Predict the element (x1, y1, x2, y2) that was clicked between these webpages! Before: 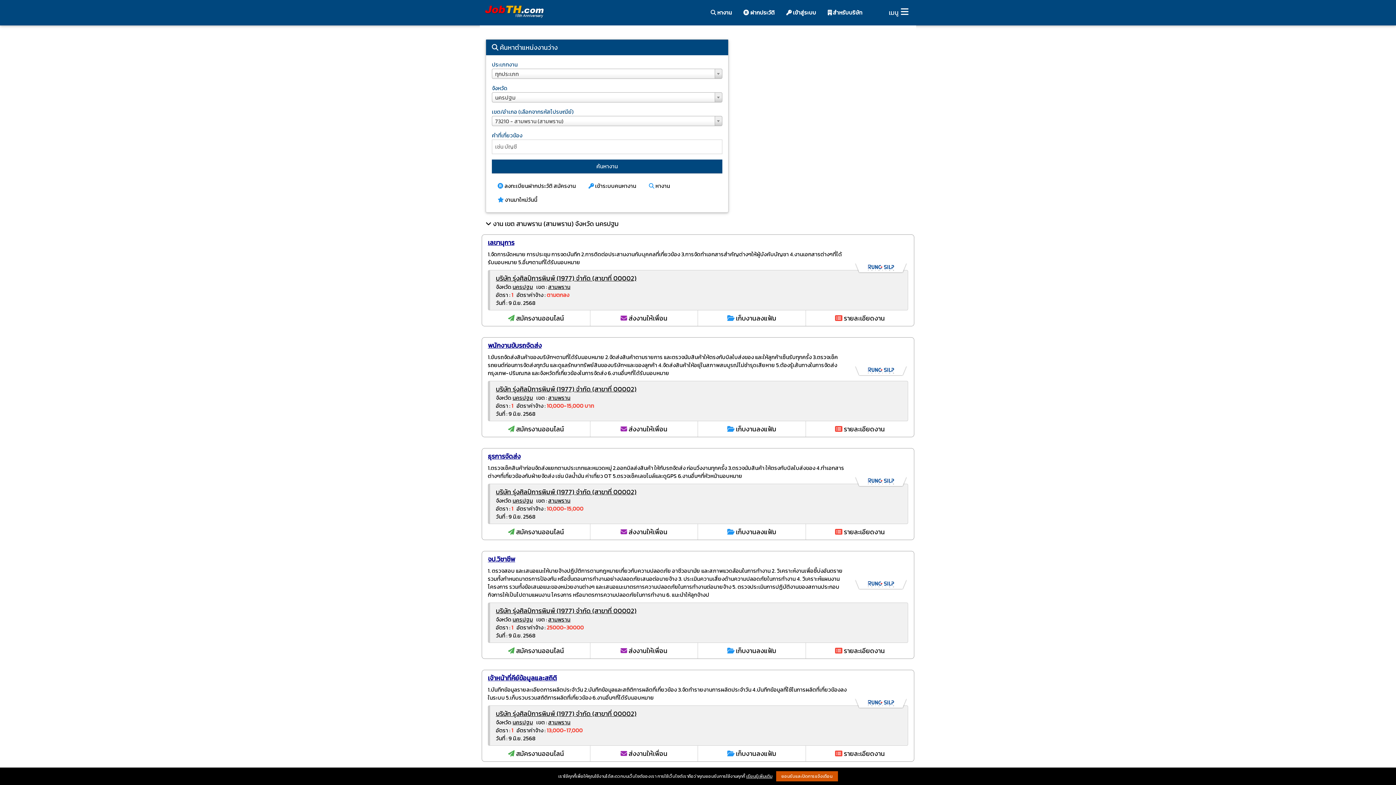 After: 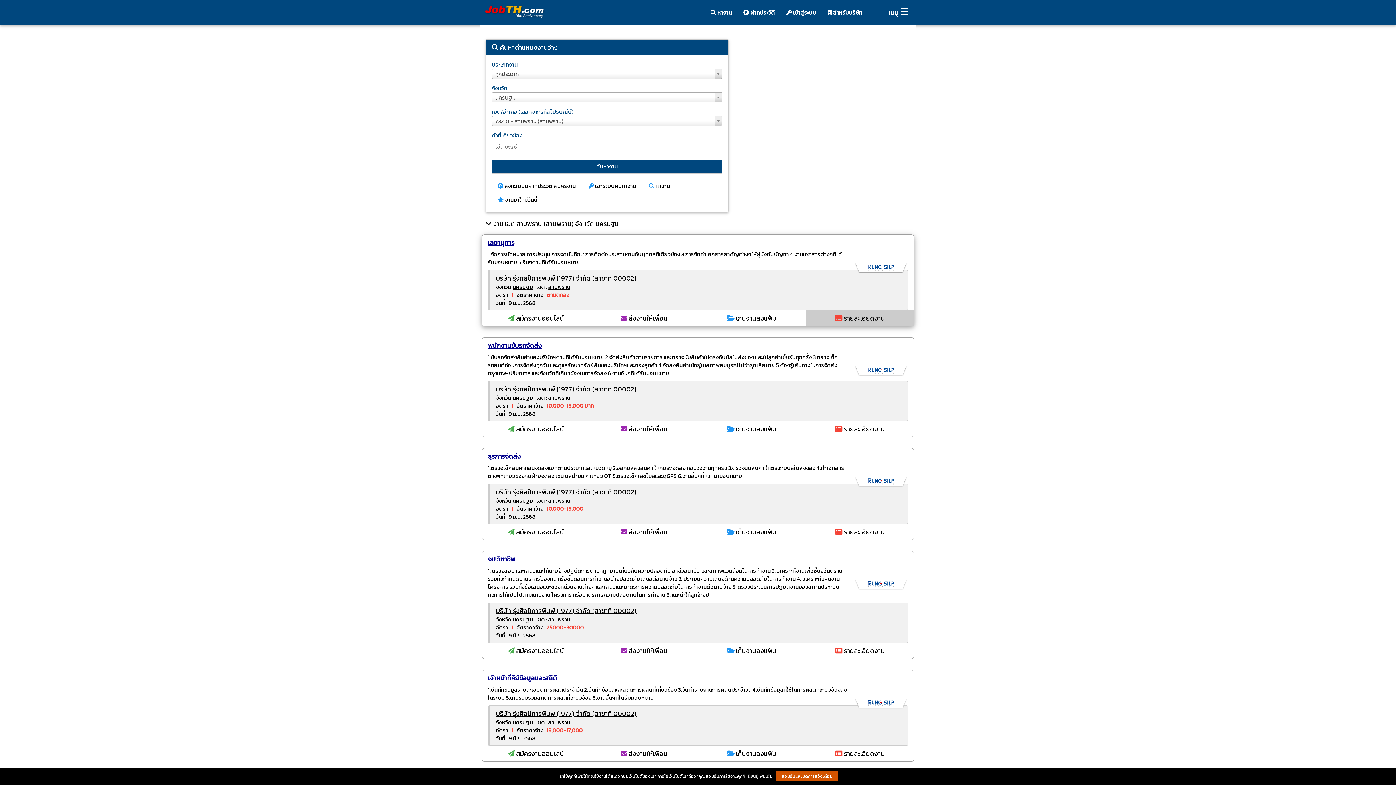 Action: bbox: (806, 310, 914, 326) label:  รายละเอียดงาน